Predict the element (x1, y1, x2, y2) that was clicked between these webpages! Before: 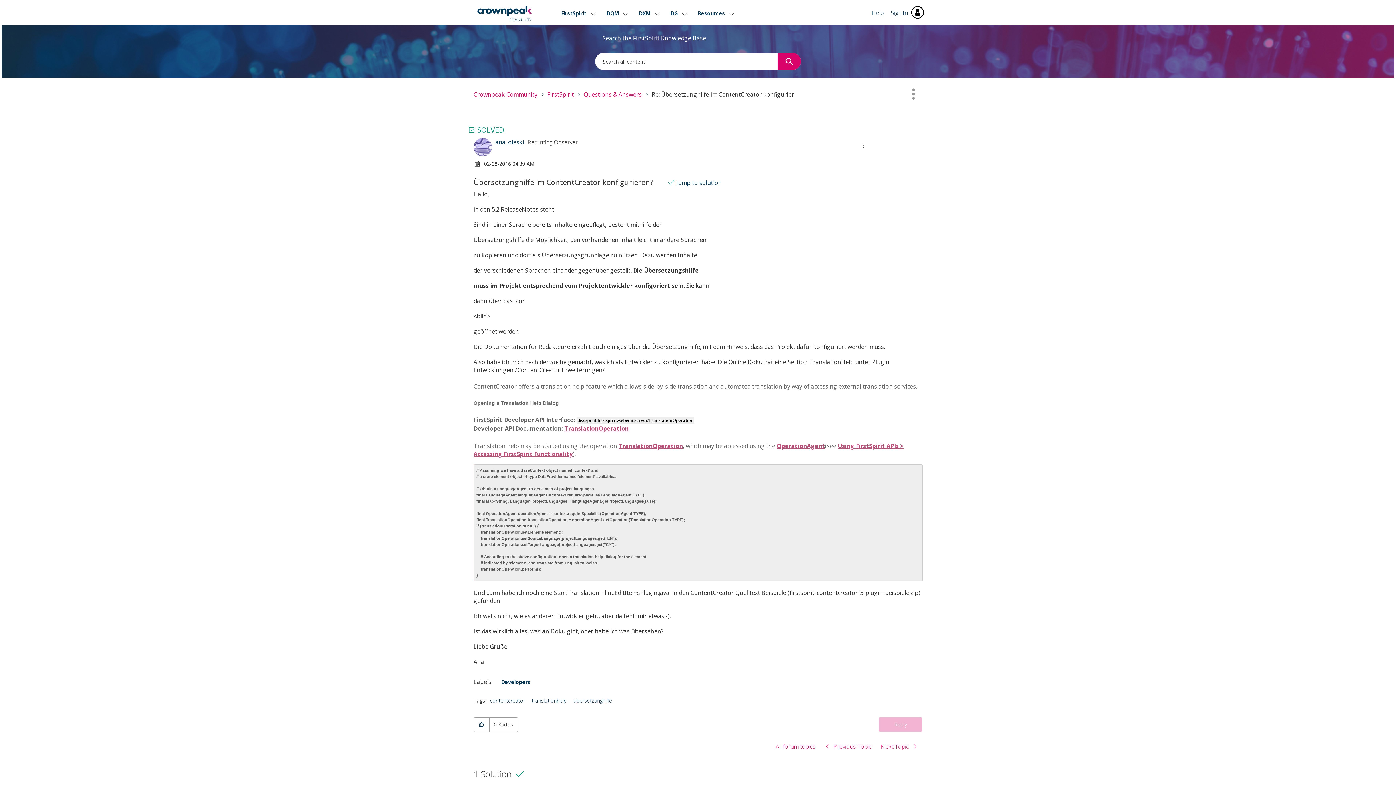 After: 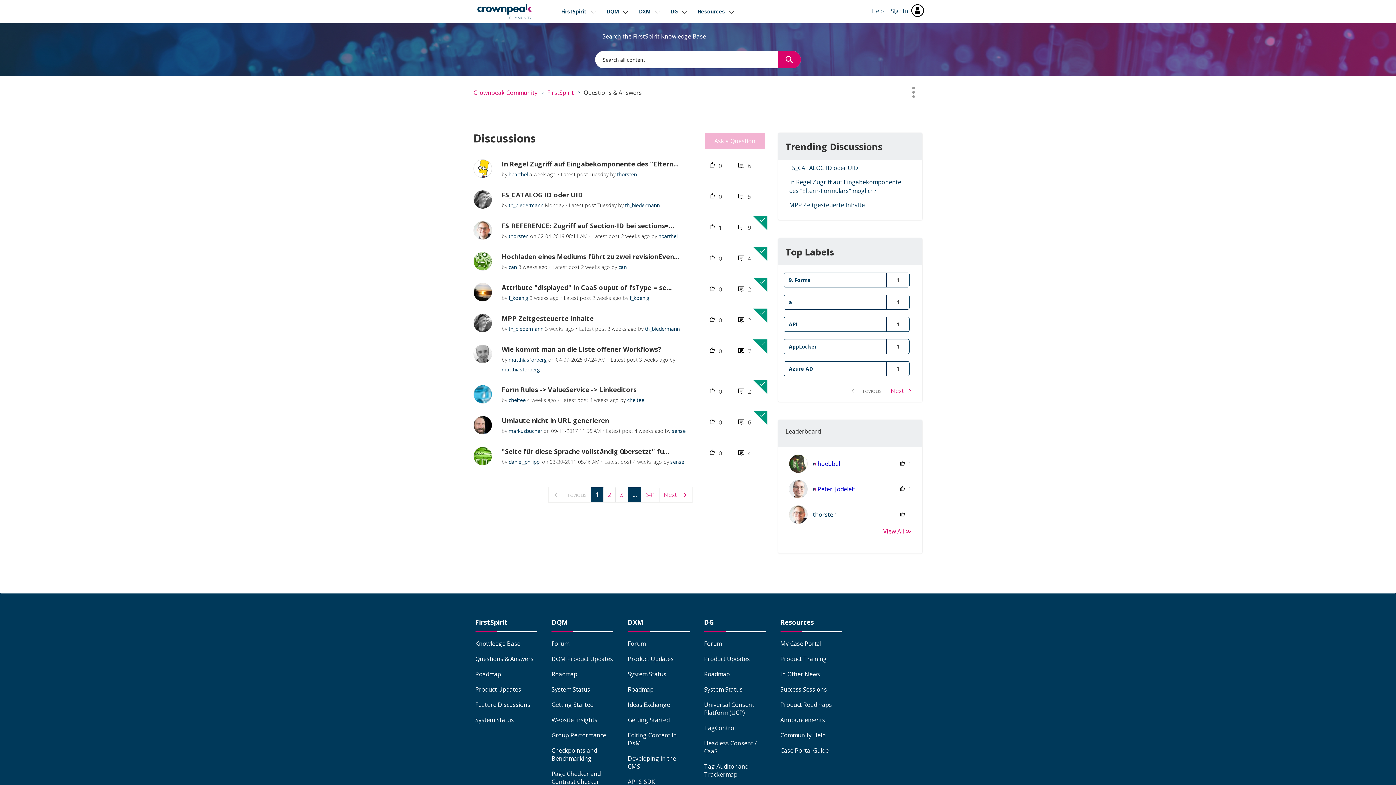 Action: bbox: (583, 90, 642, 98) label: Questions & Answers